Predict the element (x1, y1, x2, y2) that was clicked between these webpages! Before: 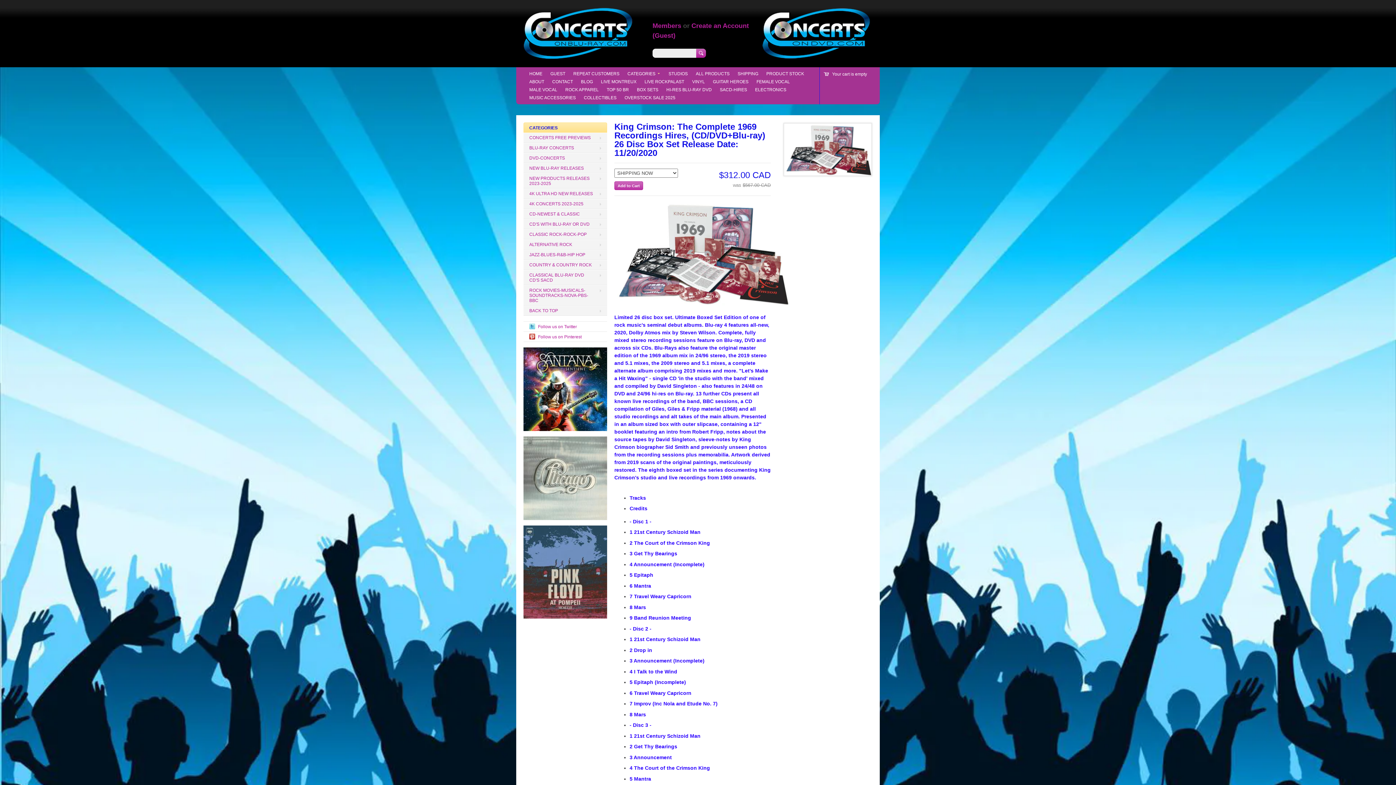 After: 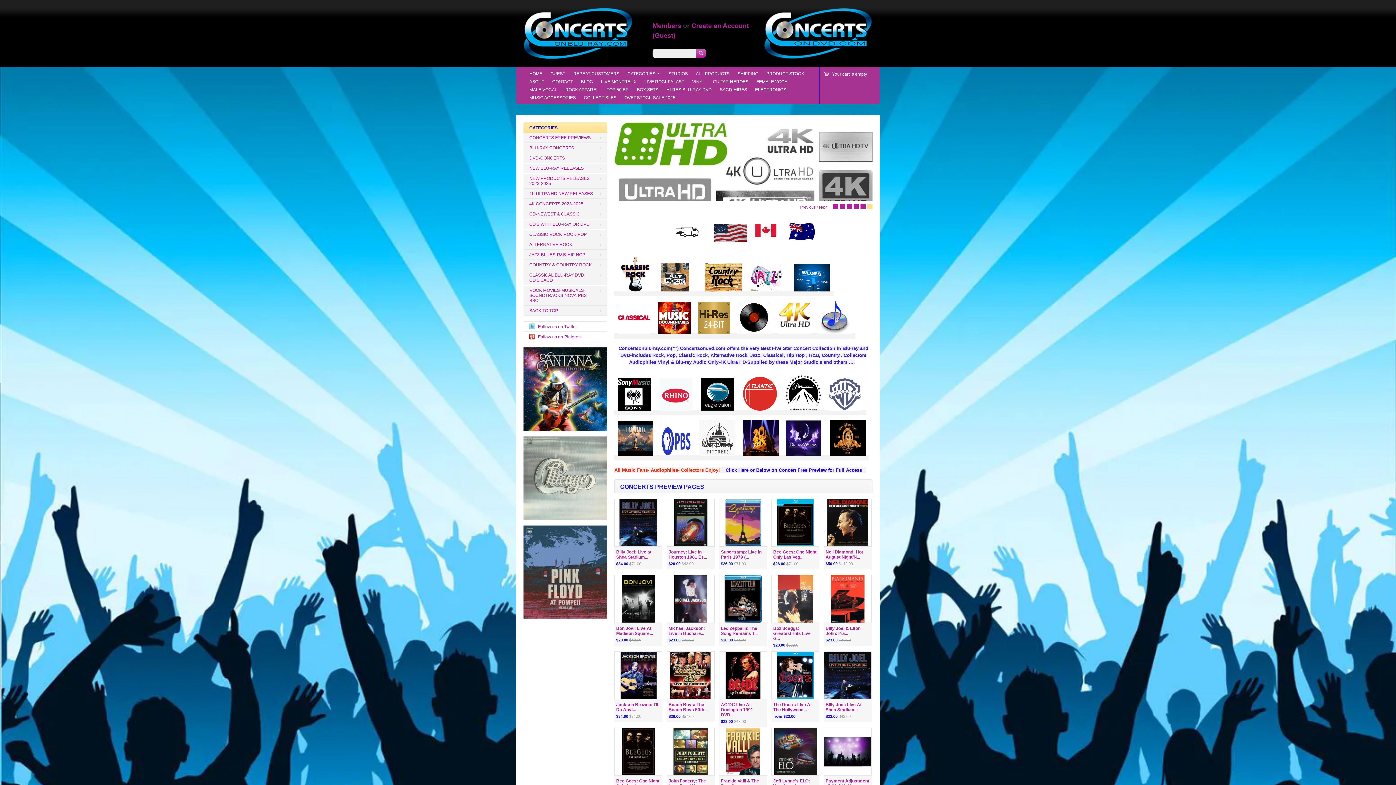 Action: label: BACK TO TOP bbox: (523, 305, 607, 316)